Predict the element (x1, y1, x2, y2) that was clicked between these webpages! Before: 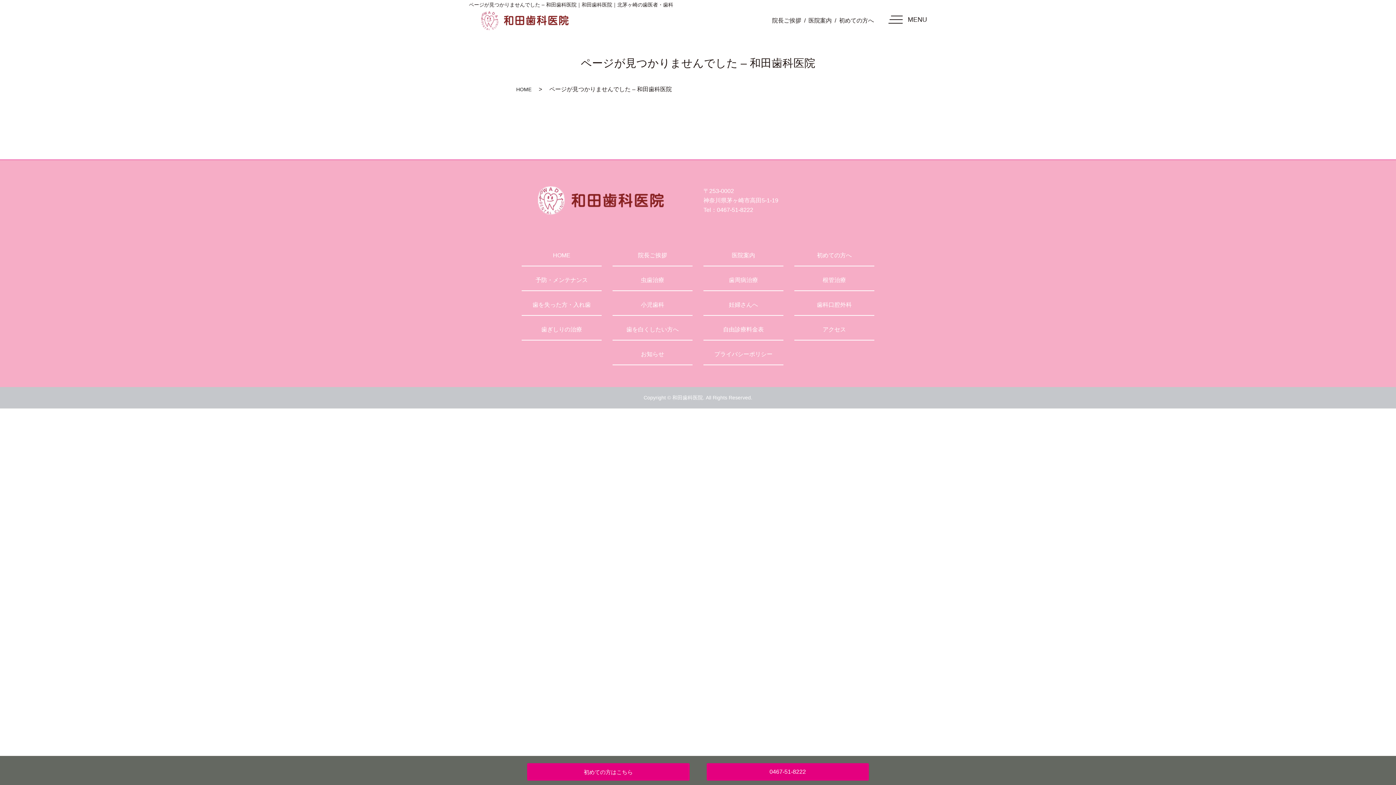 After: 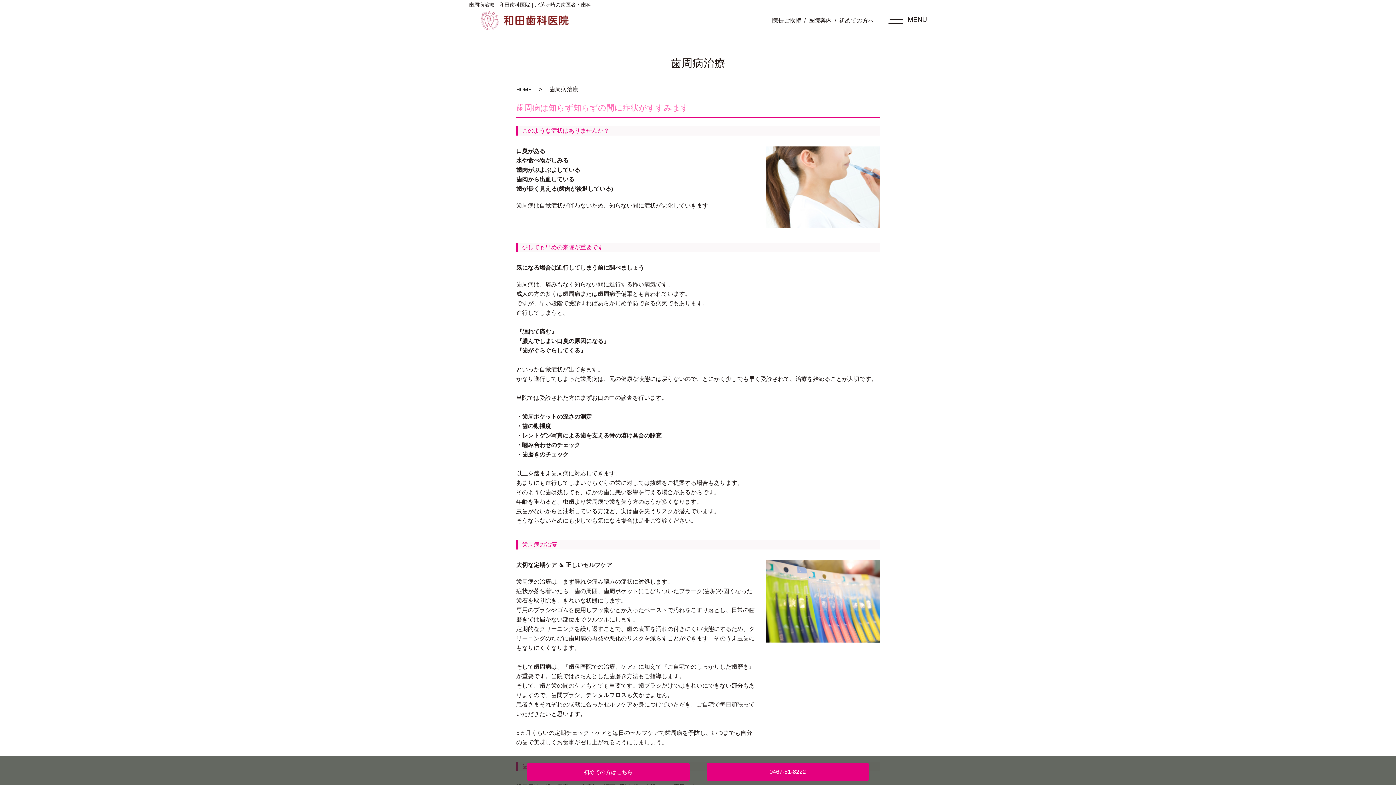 Action: bbox: (703, 275, 783, 291) label: 歯周病治療